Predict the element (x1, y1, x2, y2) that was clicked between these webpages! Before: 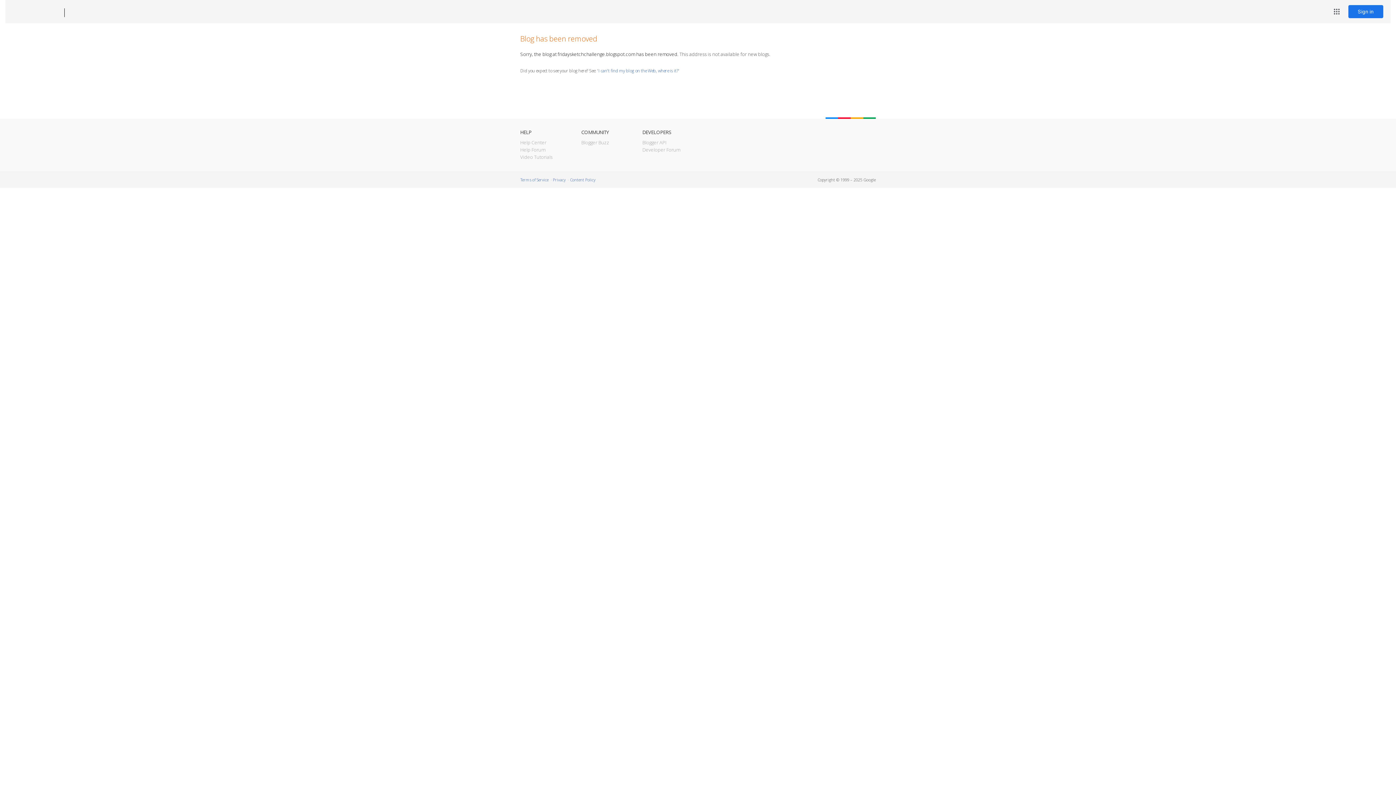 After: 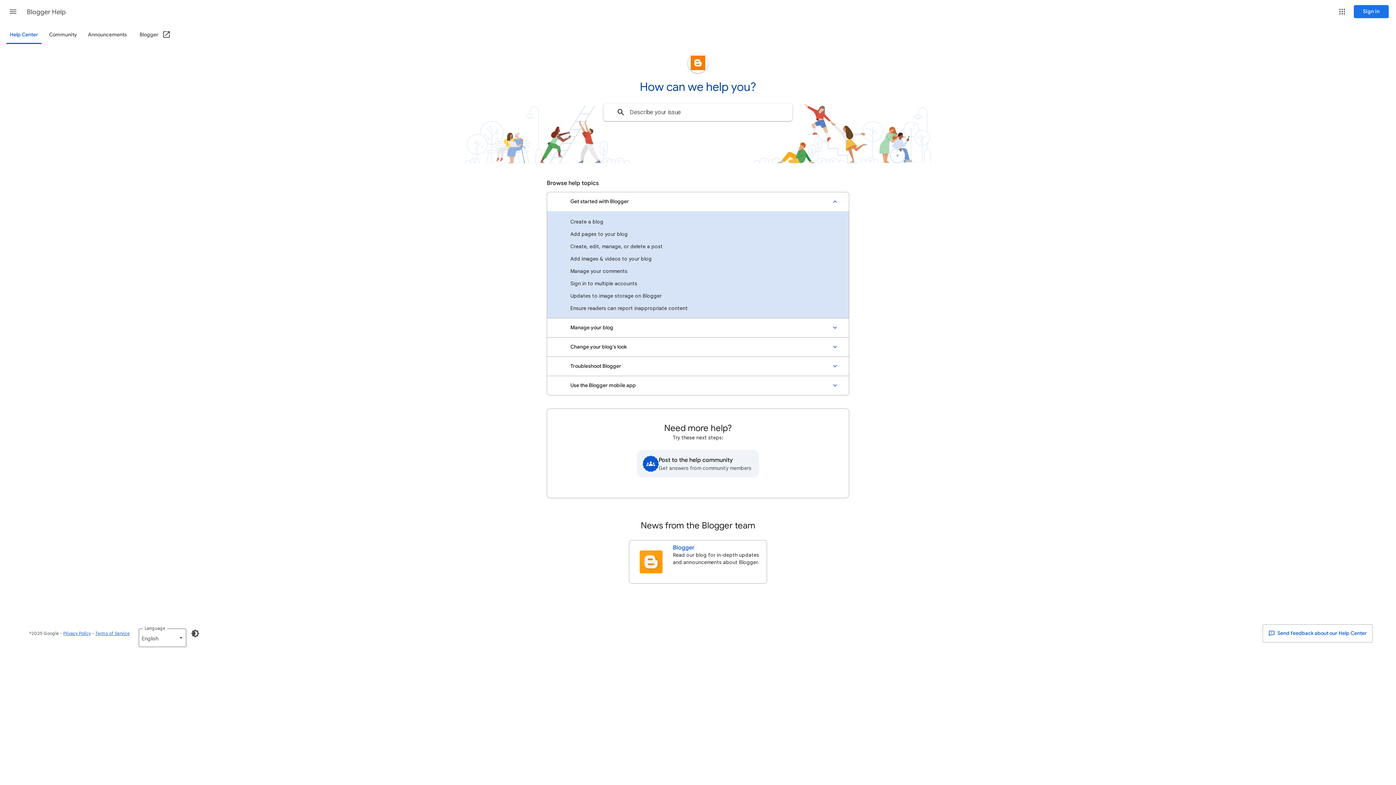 Action: bbox: (520, 139, 546, 145) label: Help Center